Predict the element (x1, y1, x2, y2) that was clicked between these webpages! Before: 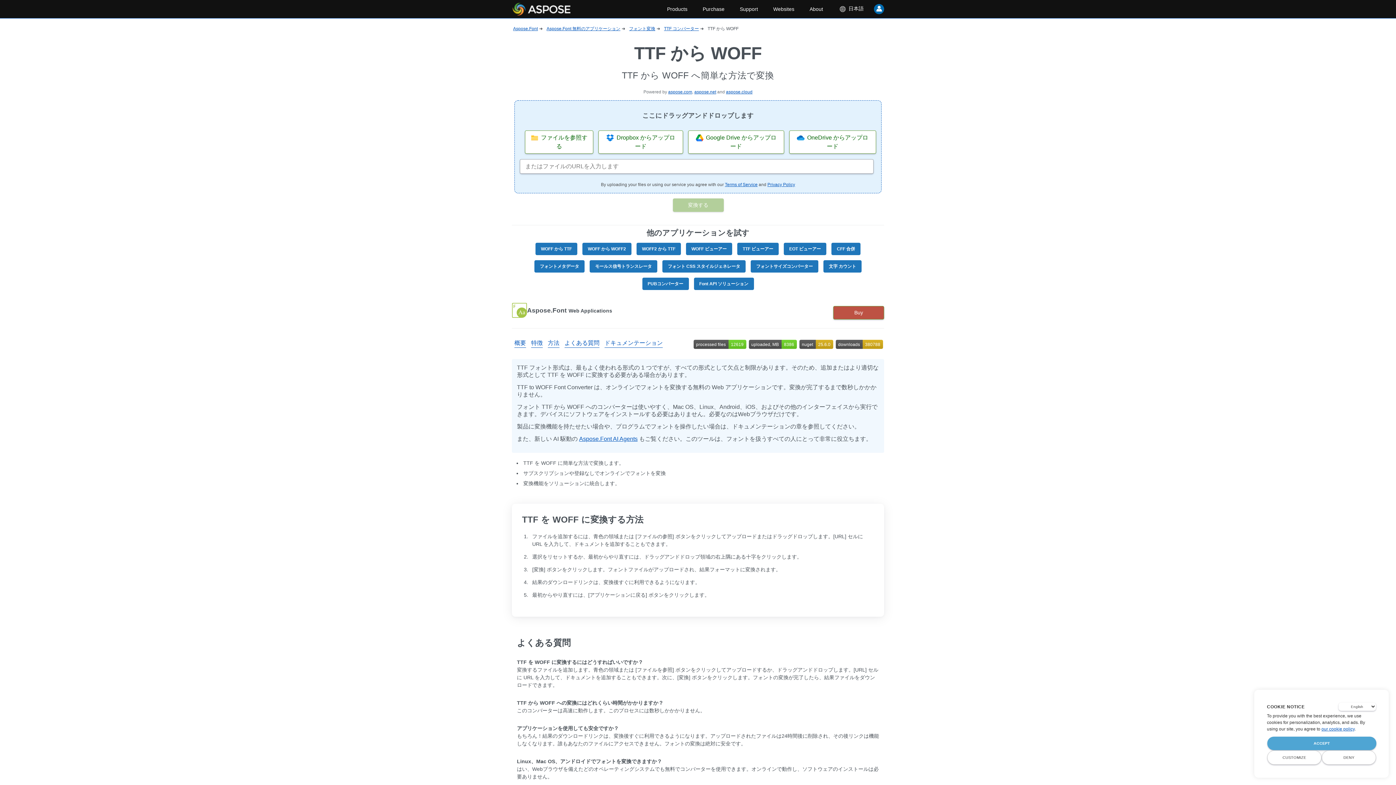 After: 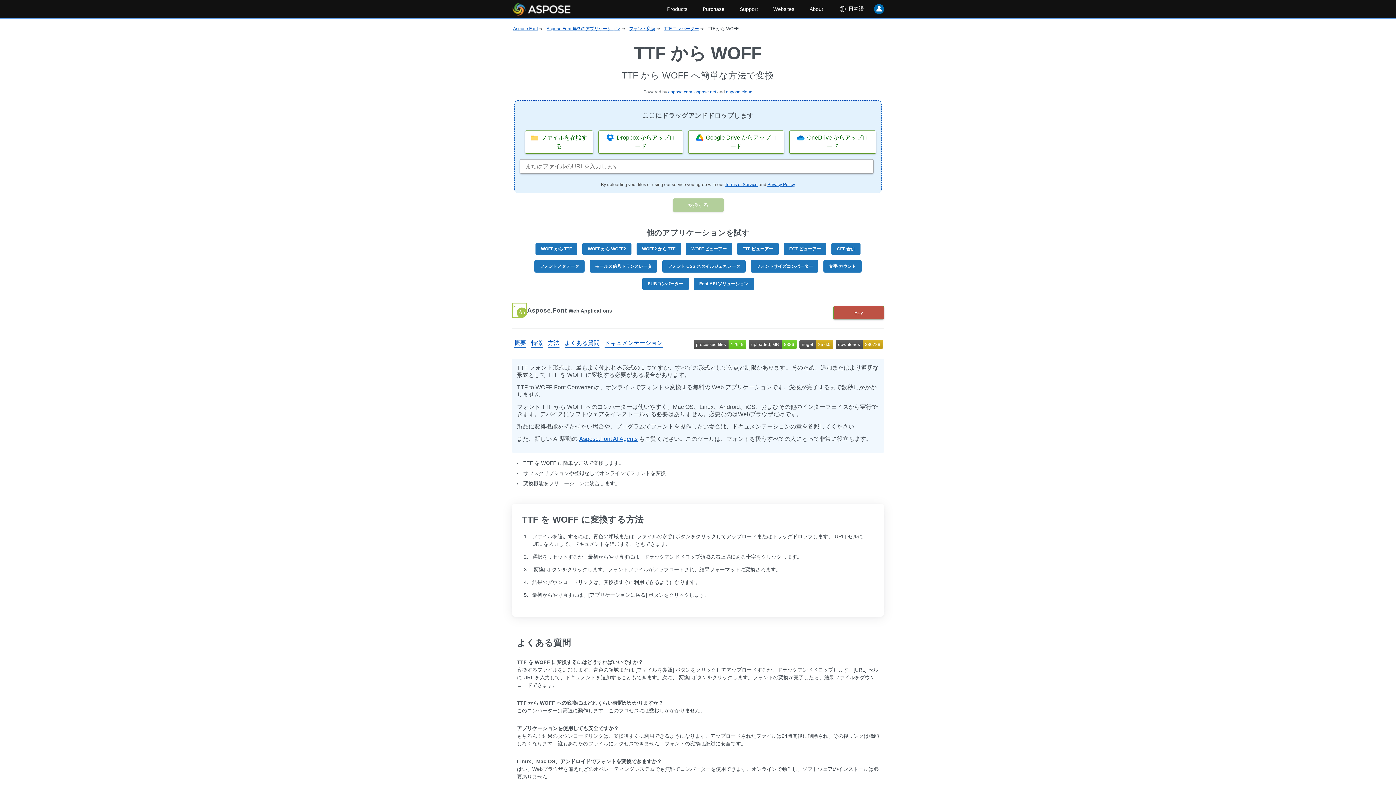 Action: label: ACCEPT bbox: (1267, 737, 1376, 750)